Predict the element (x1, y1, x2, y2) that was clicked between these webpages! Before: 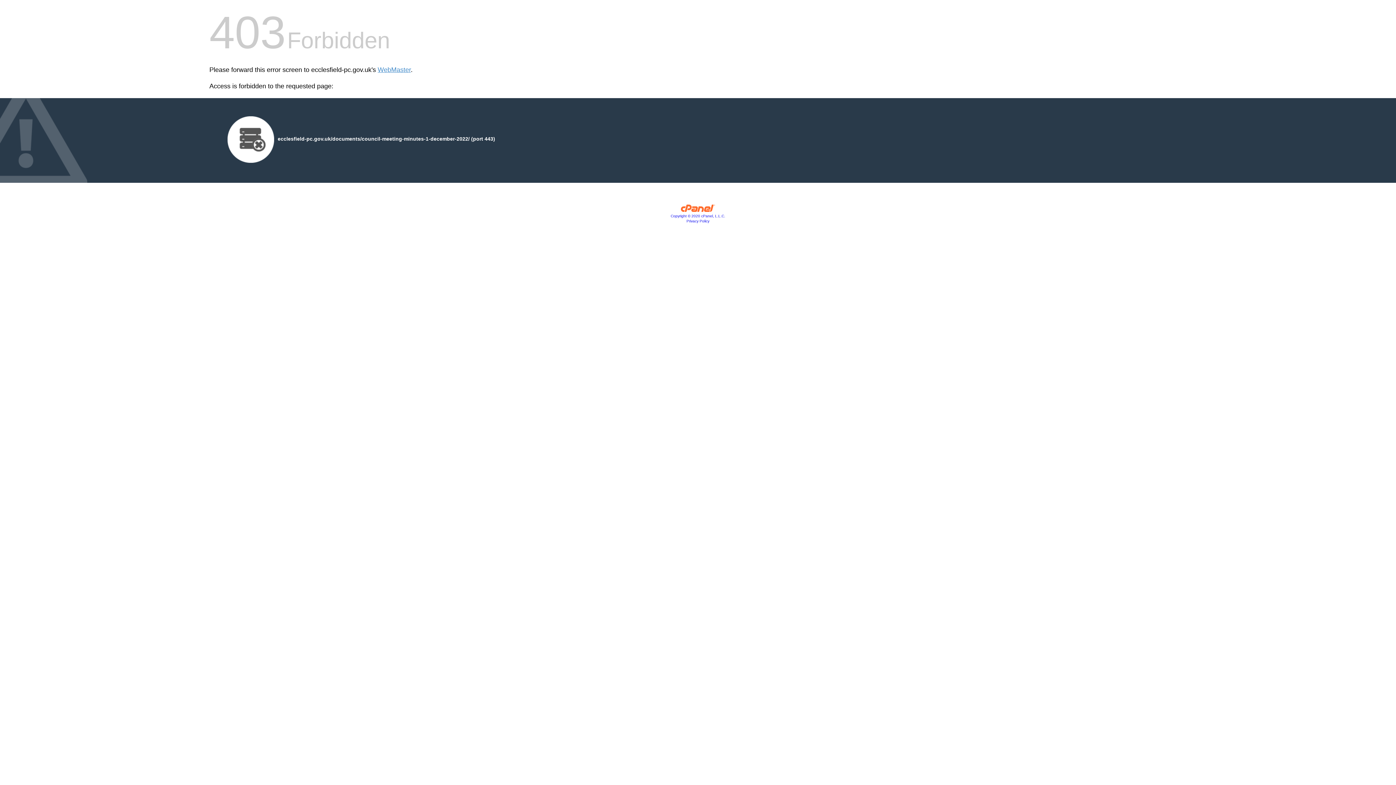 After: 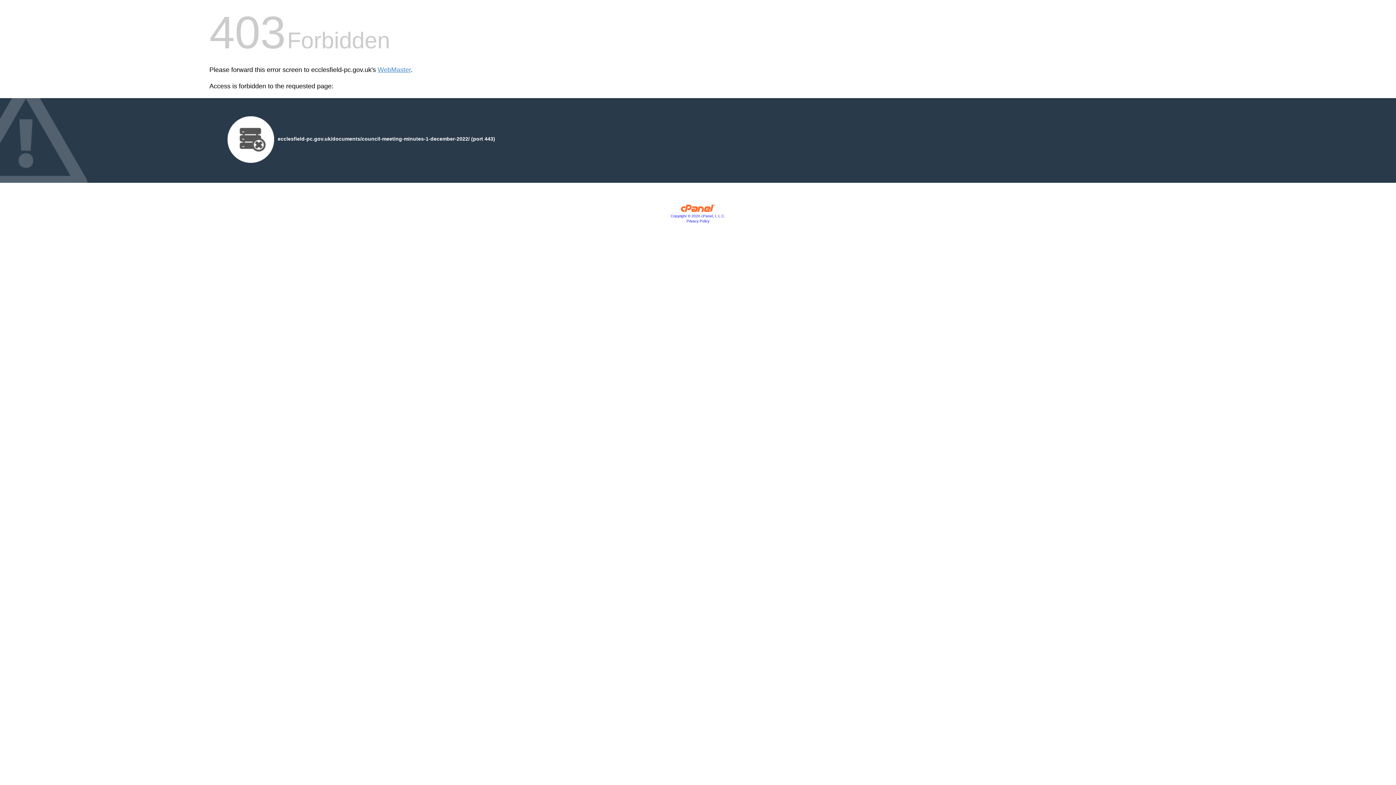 Action: bbox: (686, 219, 709, 223) label: Privacy Policy